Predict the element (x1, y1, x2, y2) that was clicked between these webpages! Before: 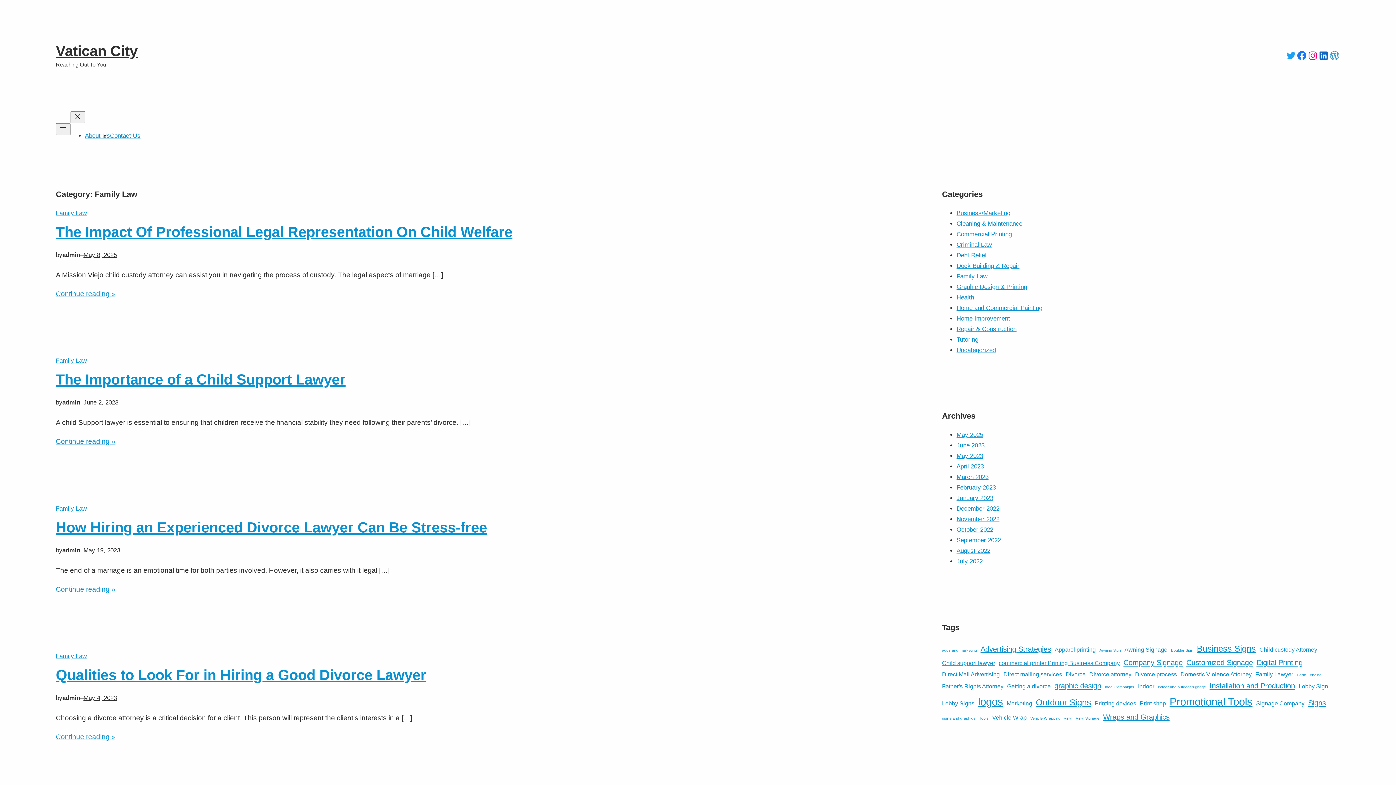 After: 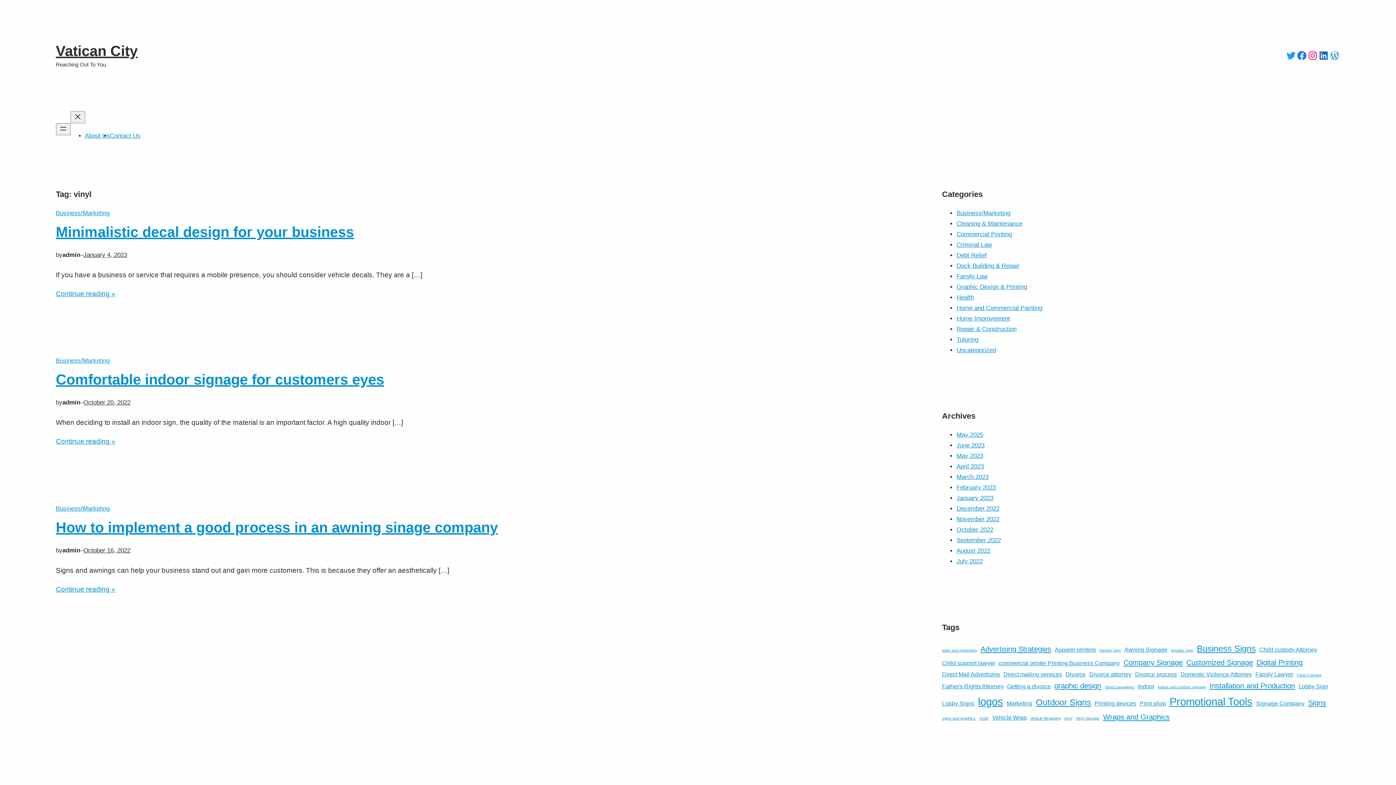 Action: bbox: (1064, 715, 1072, 721) label: vinyl (3 items)